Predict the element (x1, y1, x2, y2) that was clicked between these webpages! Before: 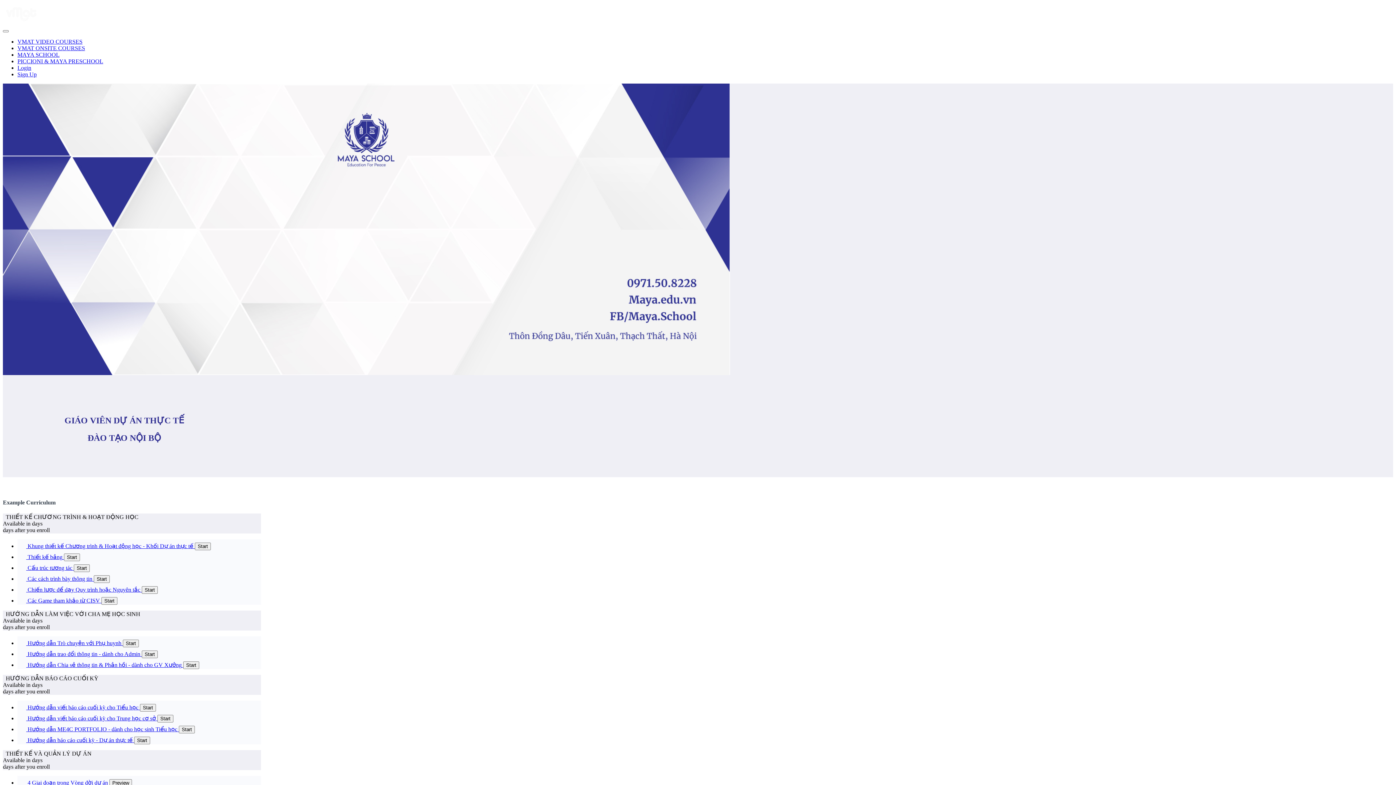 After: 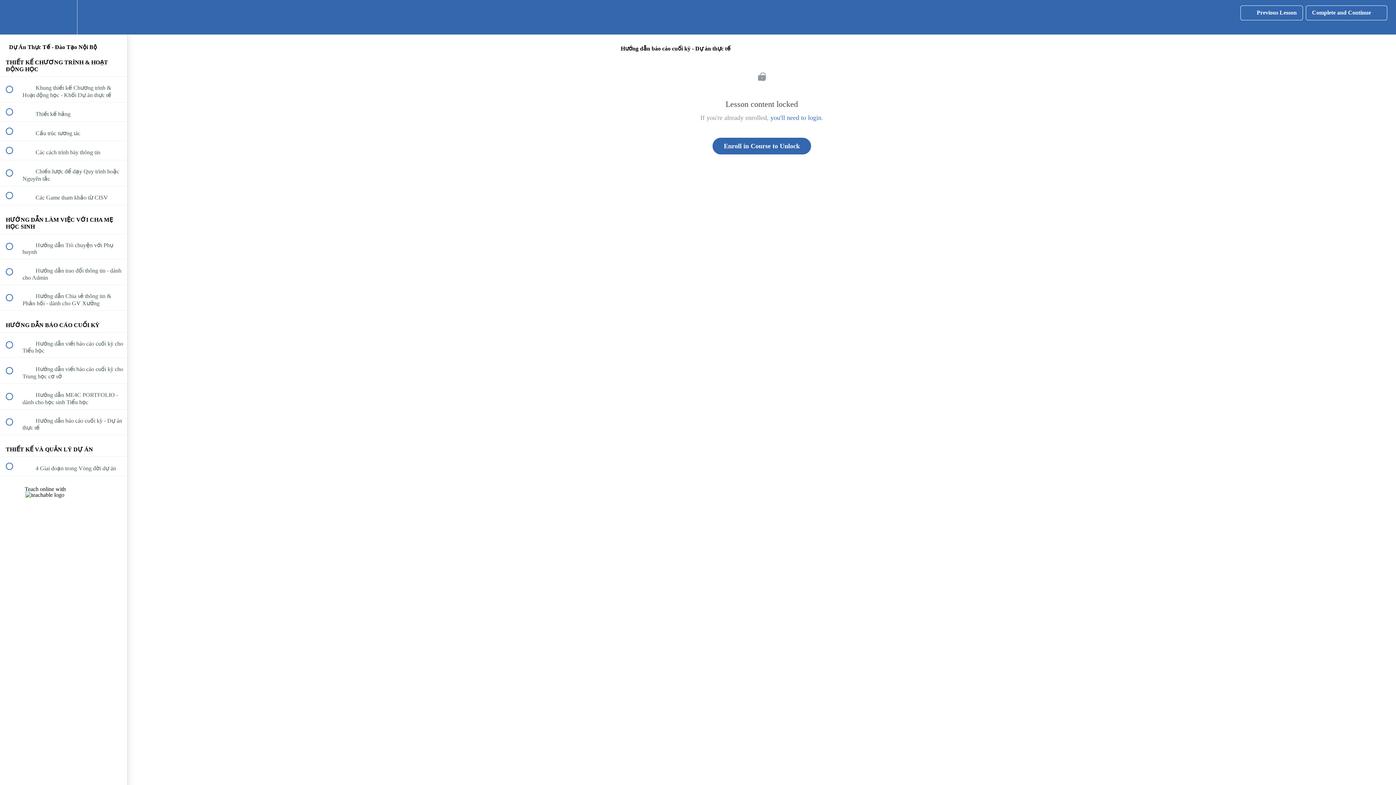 Action: bbox: (134, 737, 150, 744) label: Start